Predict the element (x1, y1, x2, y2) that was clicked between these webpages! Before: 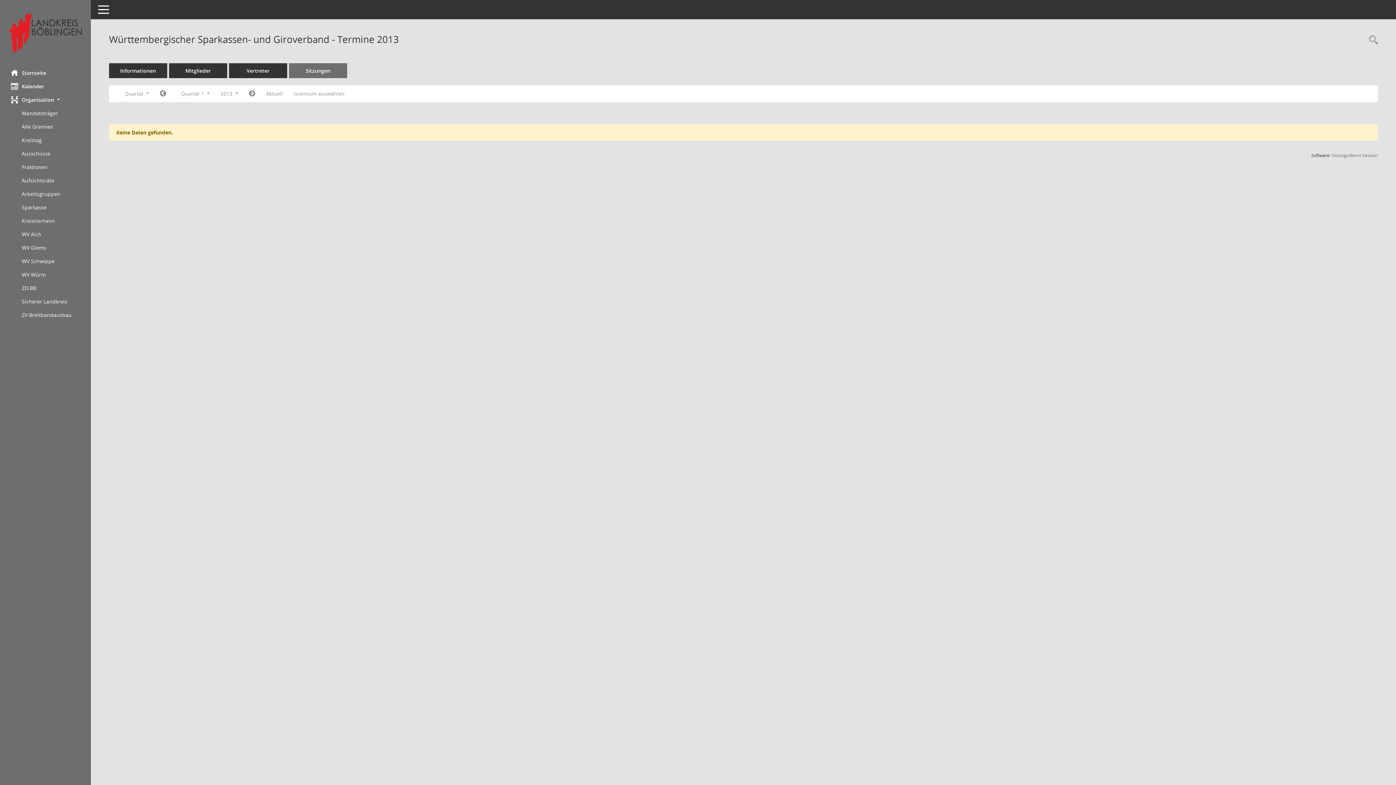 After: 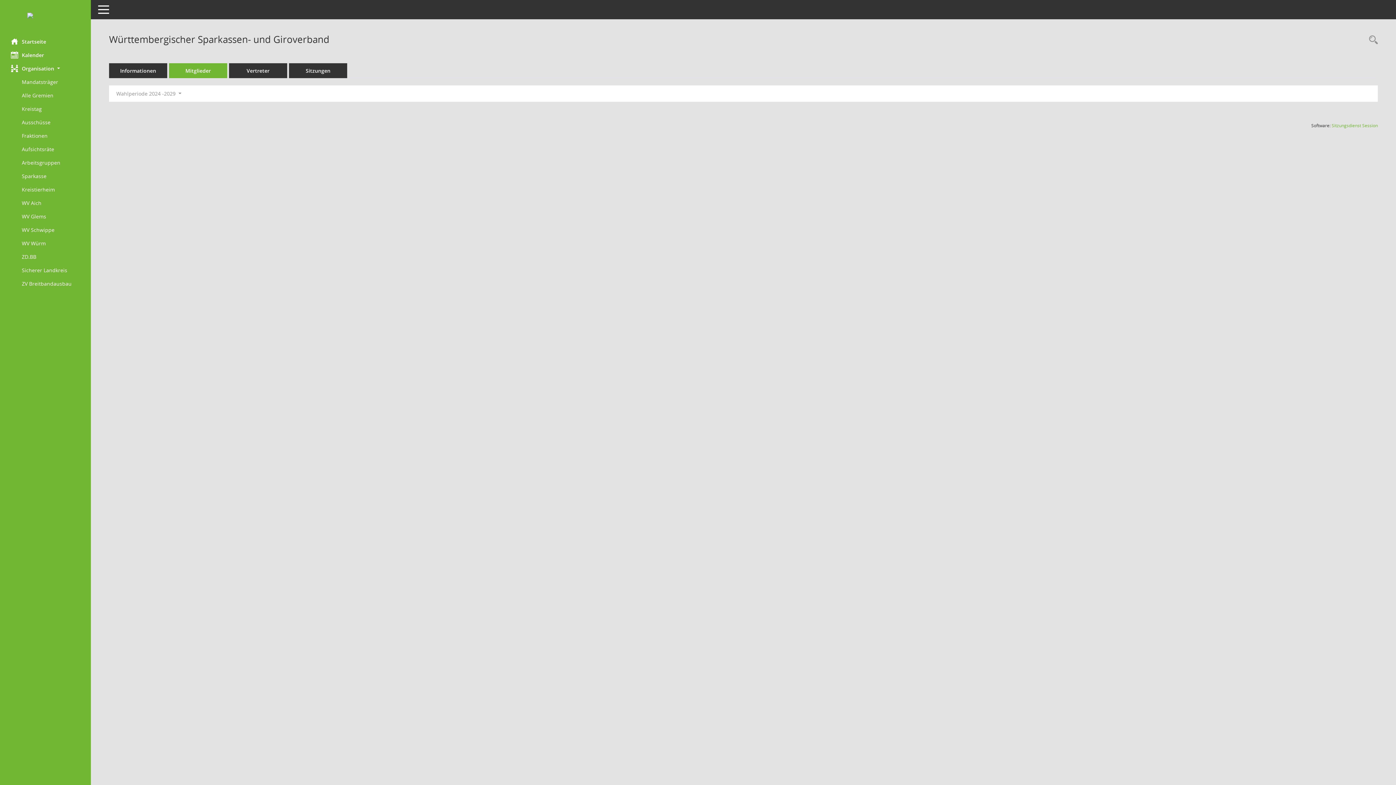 Action: label: Mitglieder bbox: (169, 63, 227, 78)